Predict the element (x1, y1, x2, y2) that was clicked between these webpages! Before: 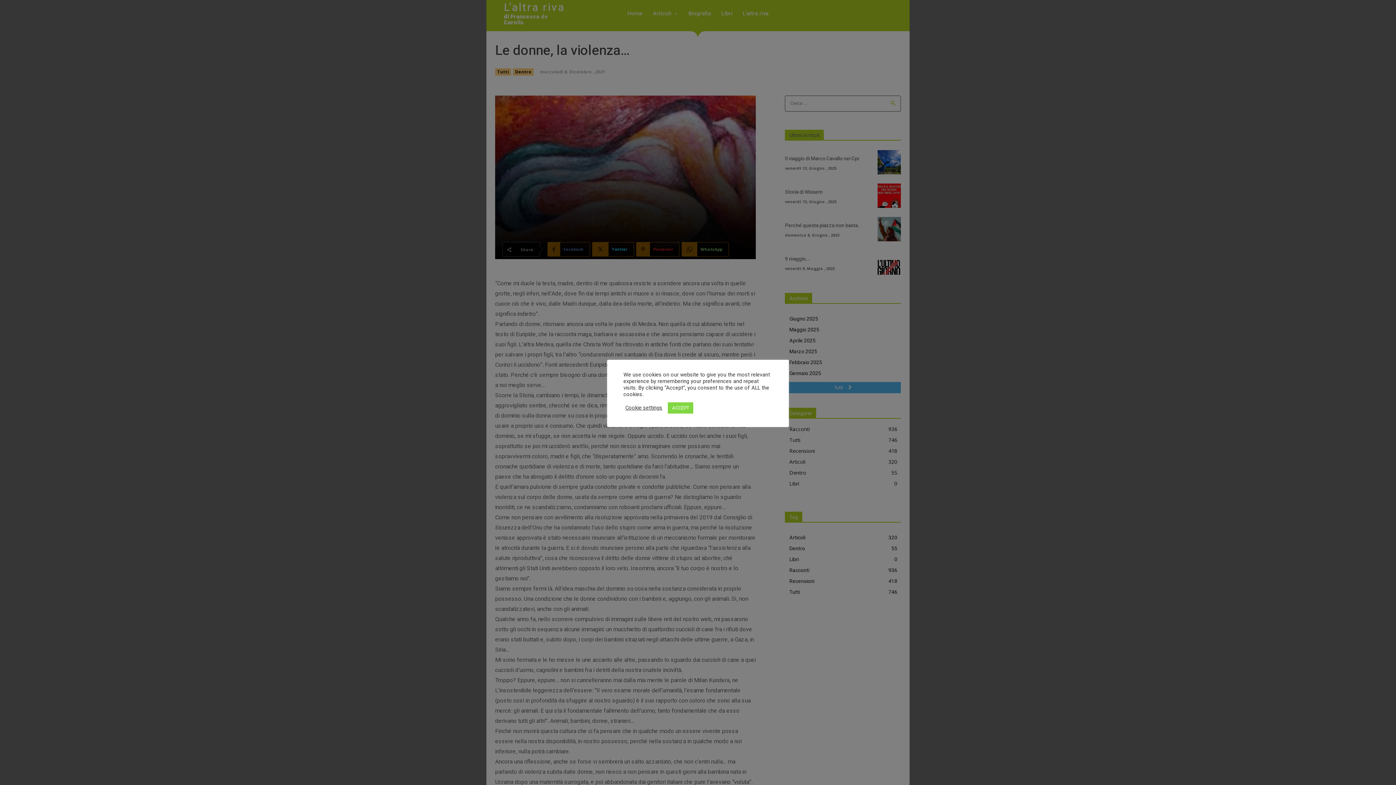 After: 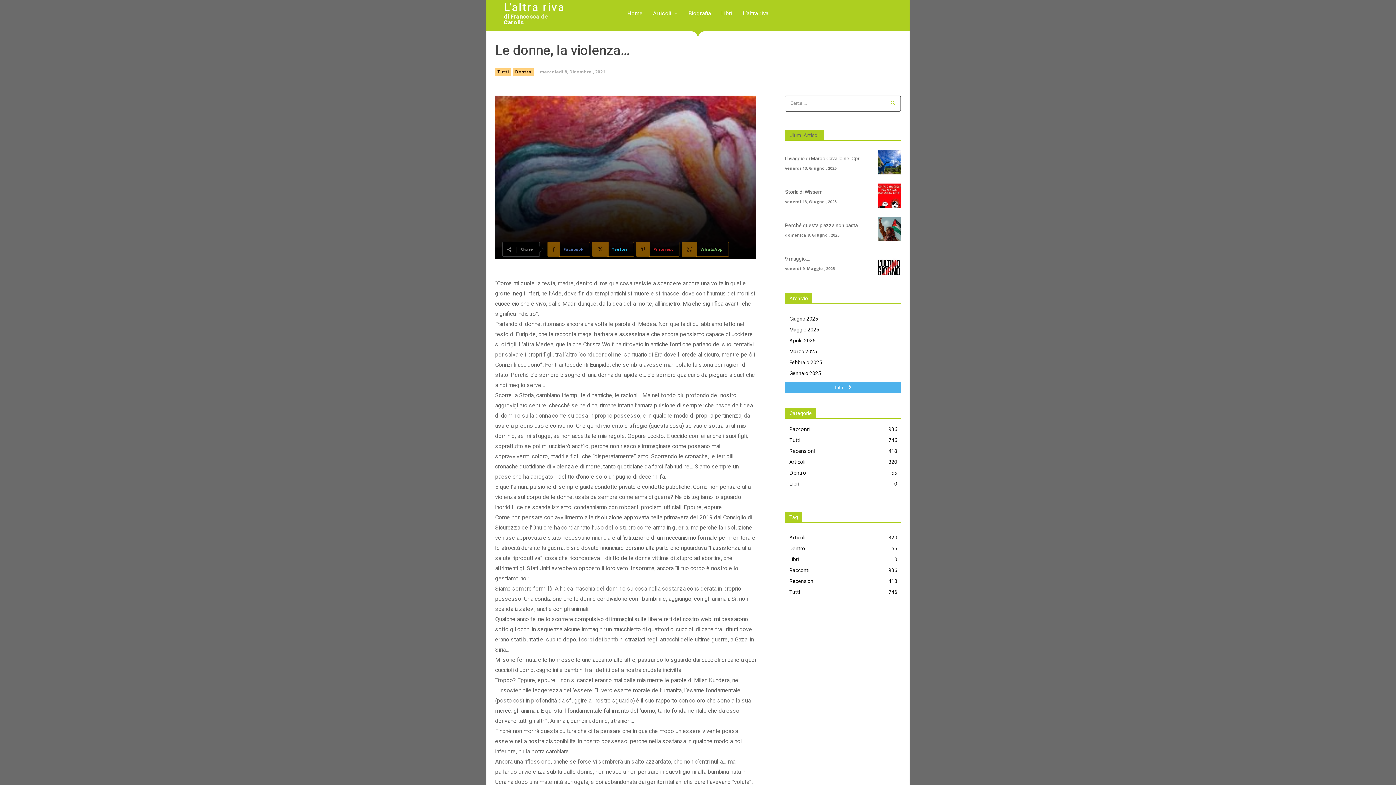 Action: bbox: (668, 402, 693, 413) label: ACCEPT